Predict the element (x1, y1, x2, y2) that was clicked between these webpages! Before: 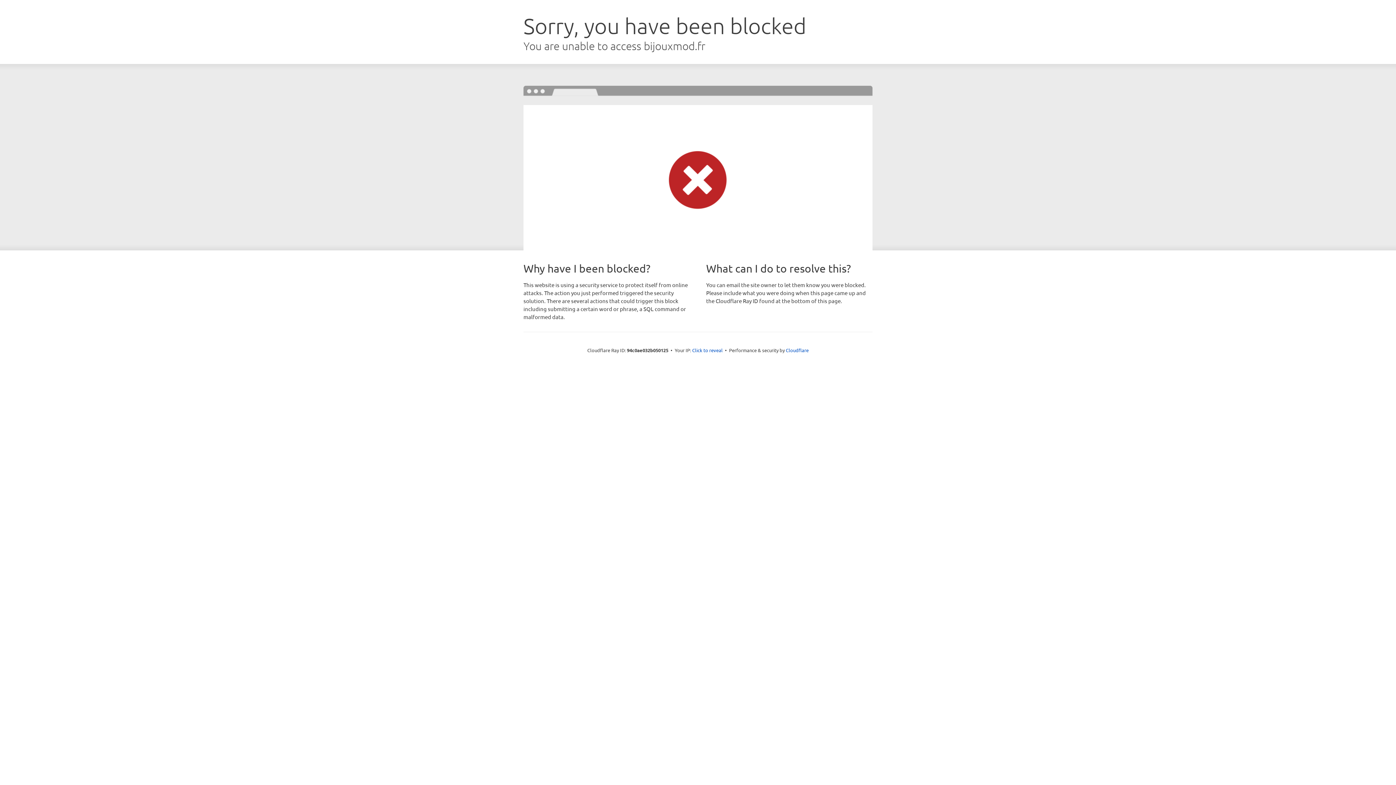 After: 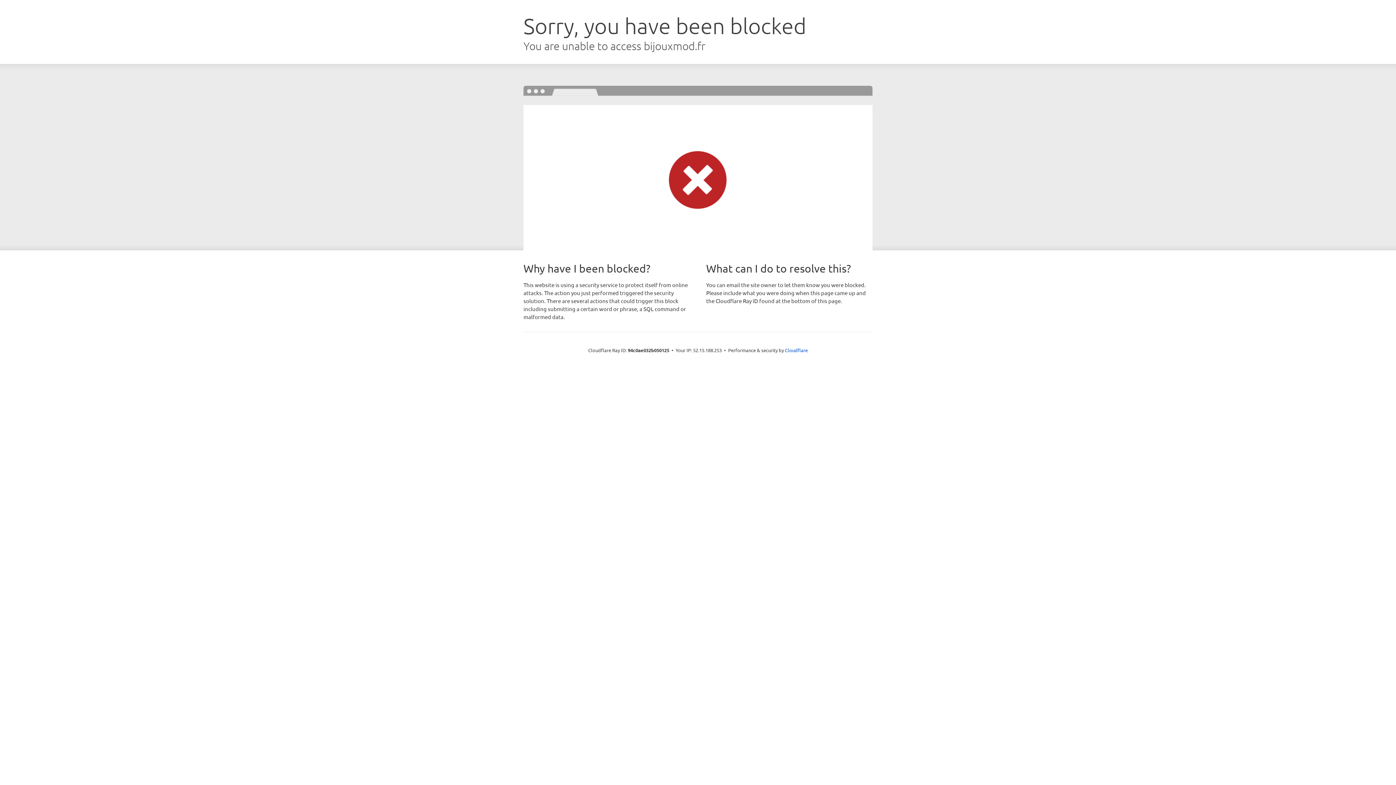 Action: label: Click to reveal bbox: (692, 346, 722, 353)